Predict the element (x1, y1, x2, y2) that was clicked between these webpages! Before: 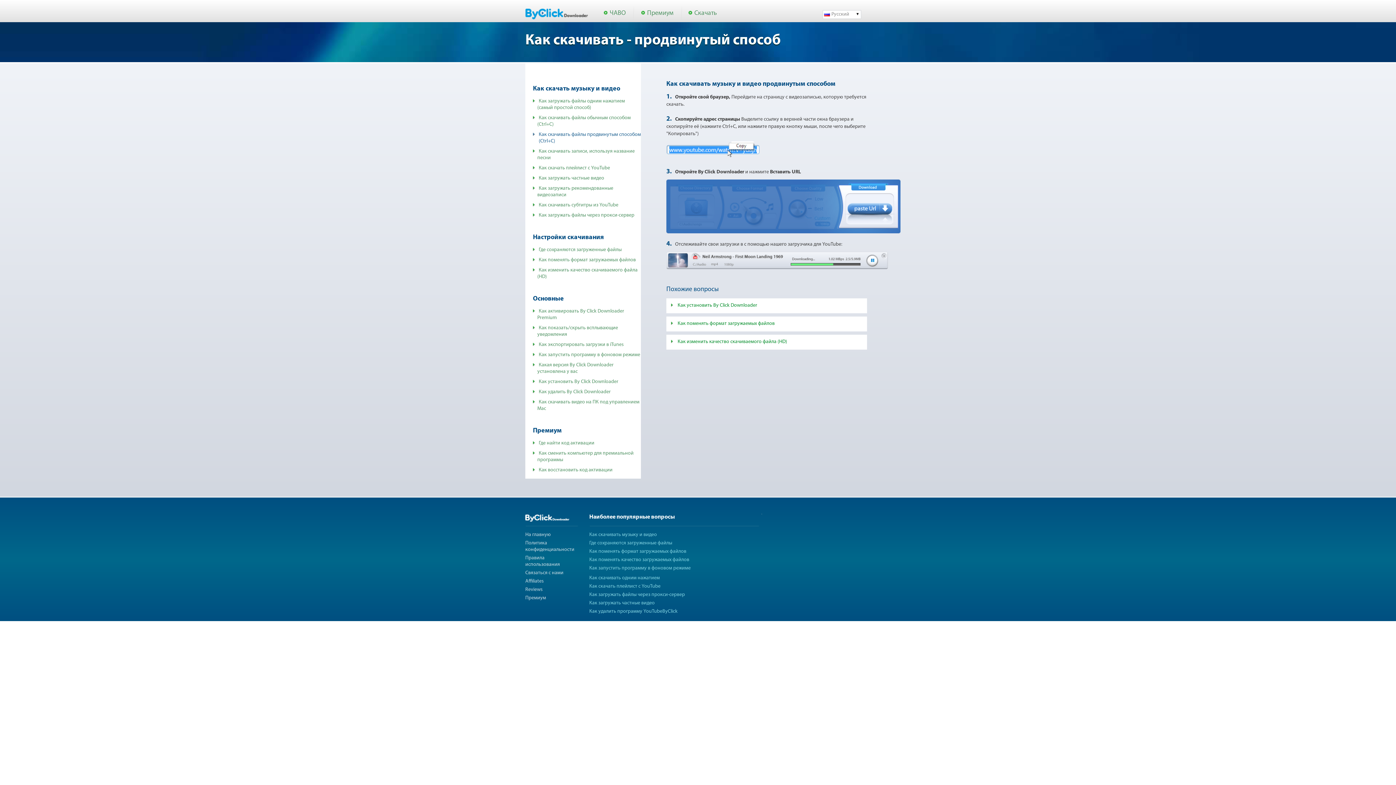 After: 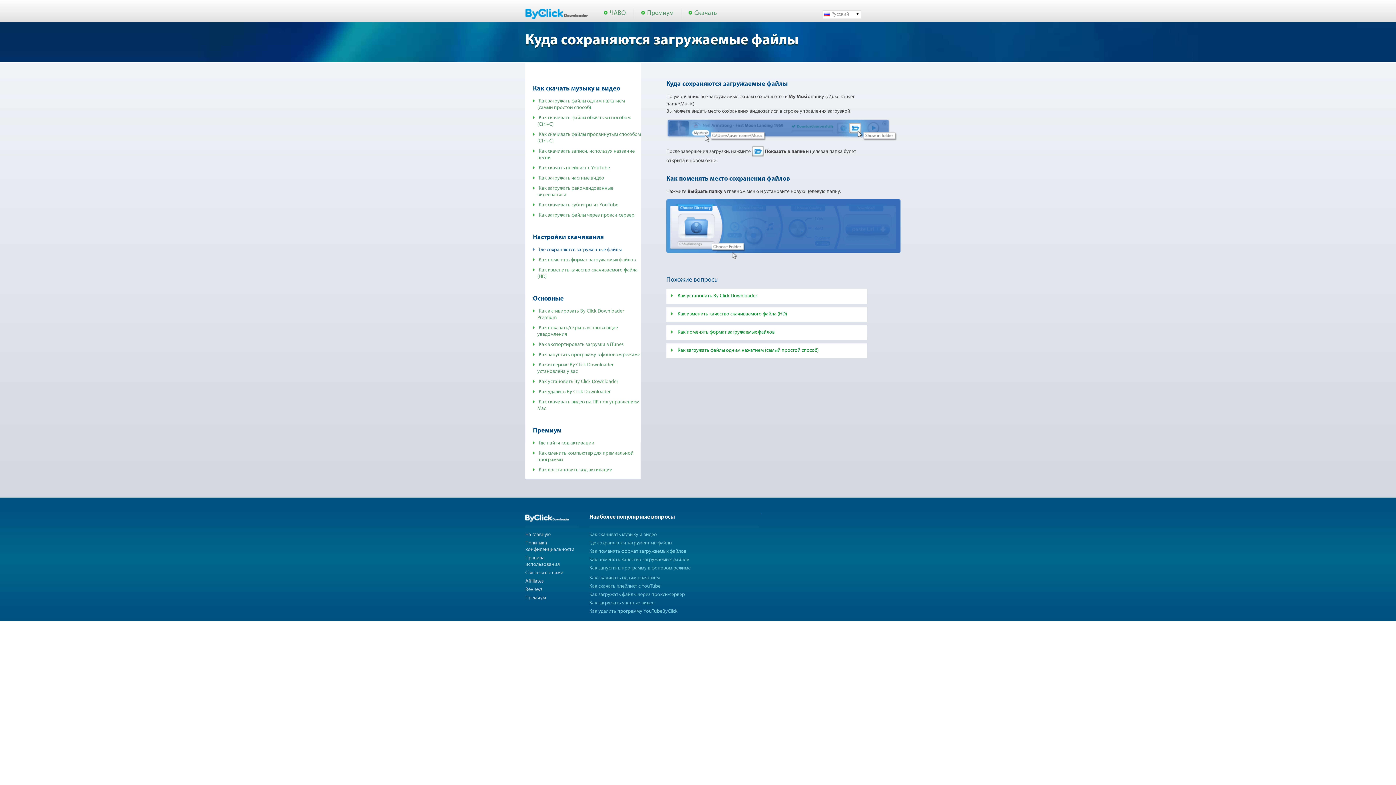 Action: label: Где сохраняются загруженные файлы bbox: (589, 540, 672, 546)